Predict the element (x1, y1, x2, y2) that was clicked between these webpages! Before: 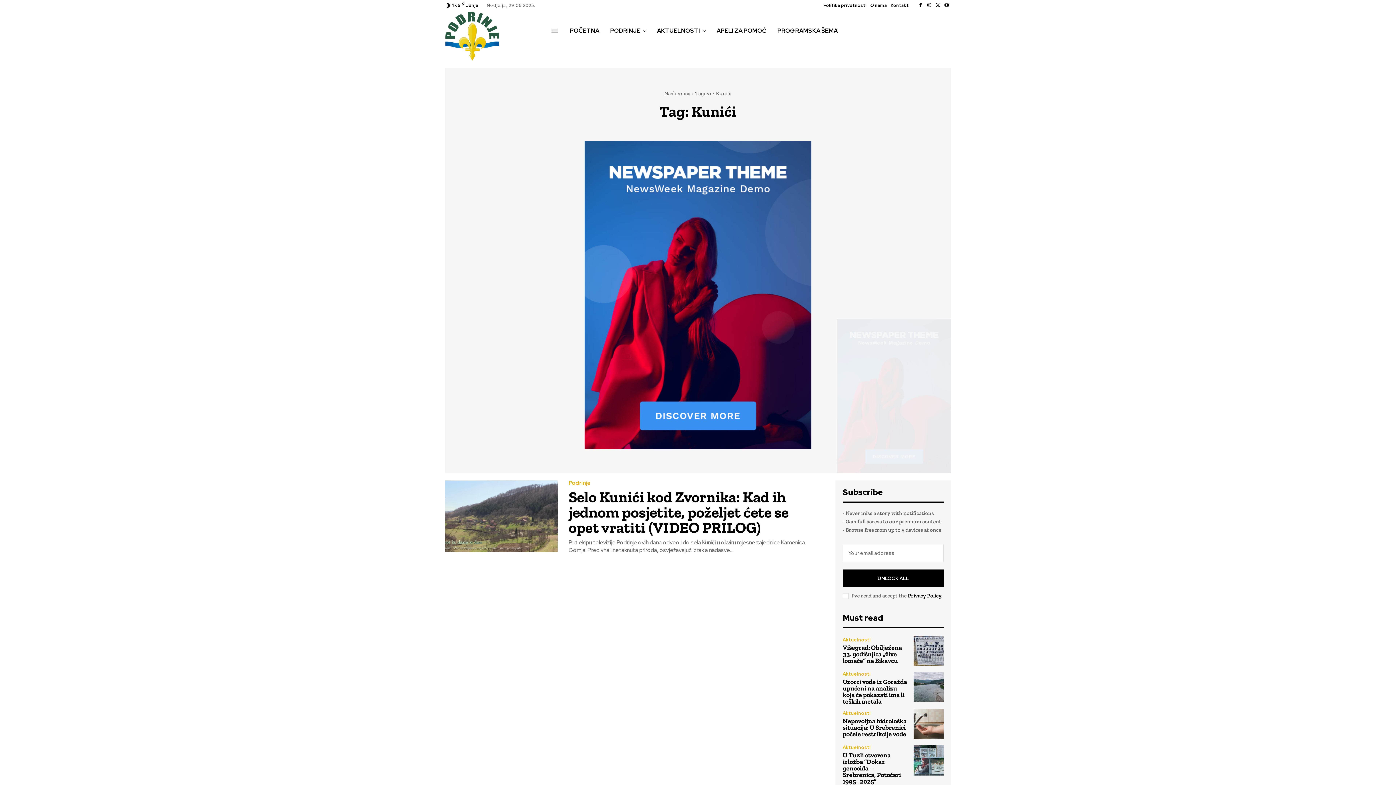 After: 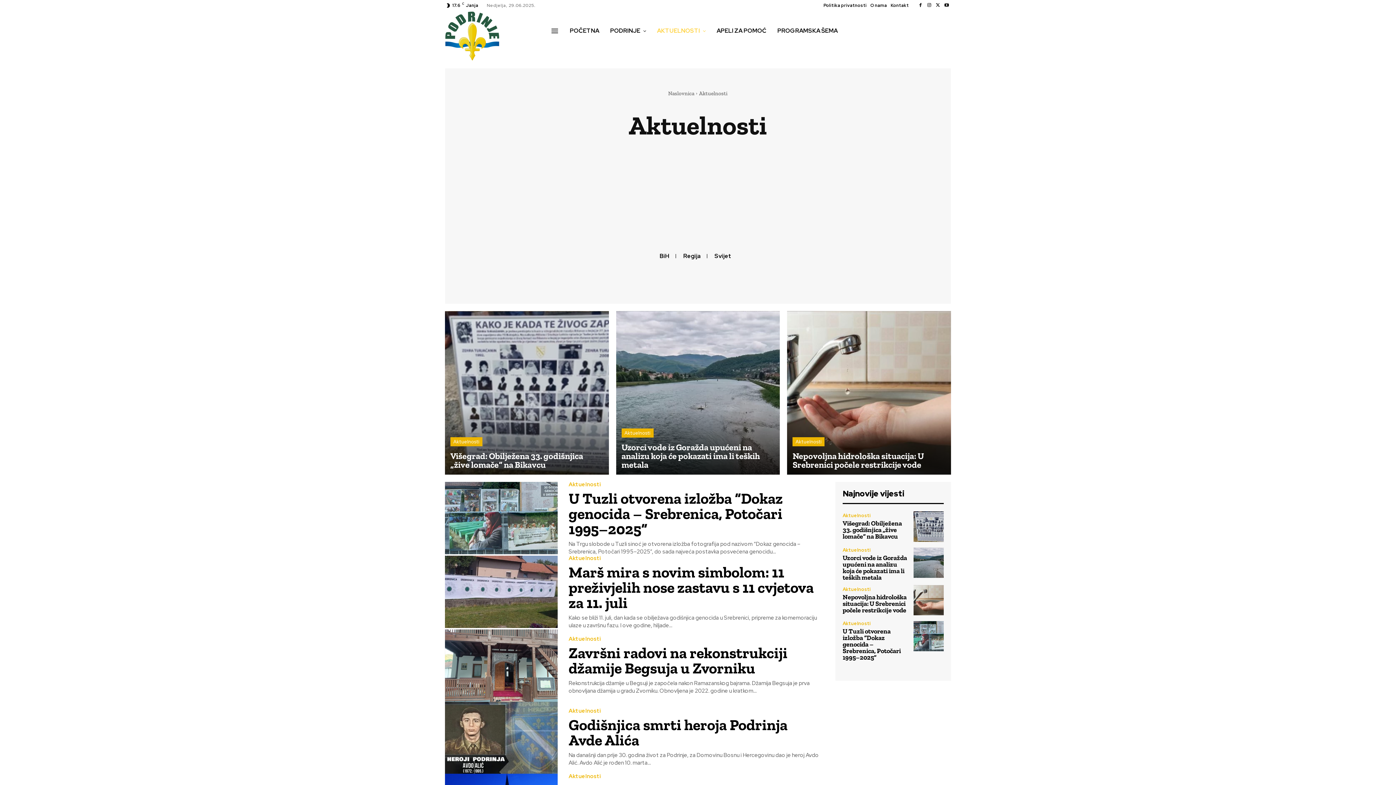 Action: bbox: (651, 20, 711, 41) label: AKTUELNOSTI